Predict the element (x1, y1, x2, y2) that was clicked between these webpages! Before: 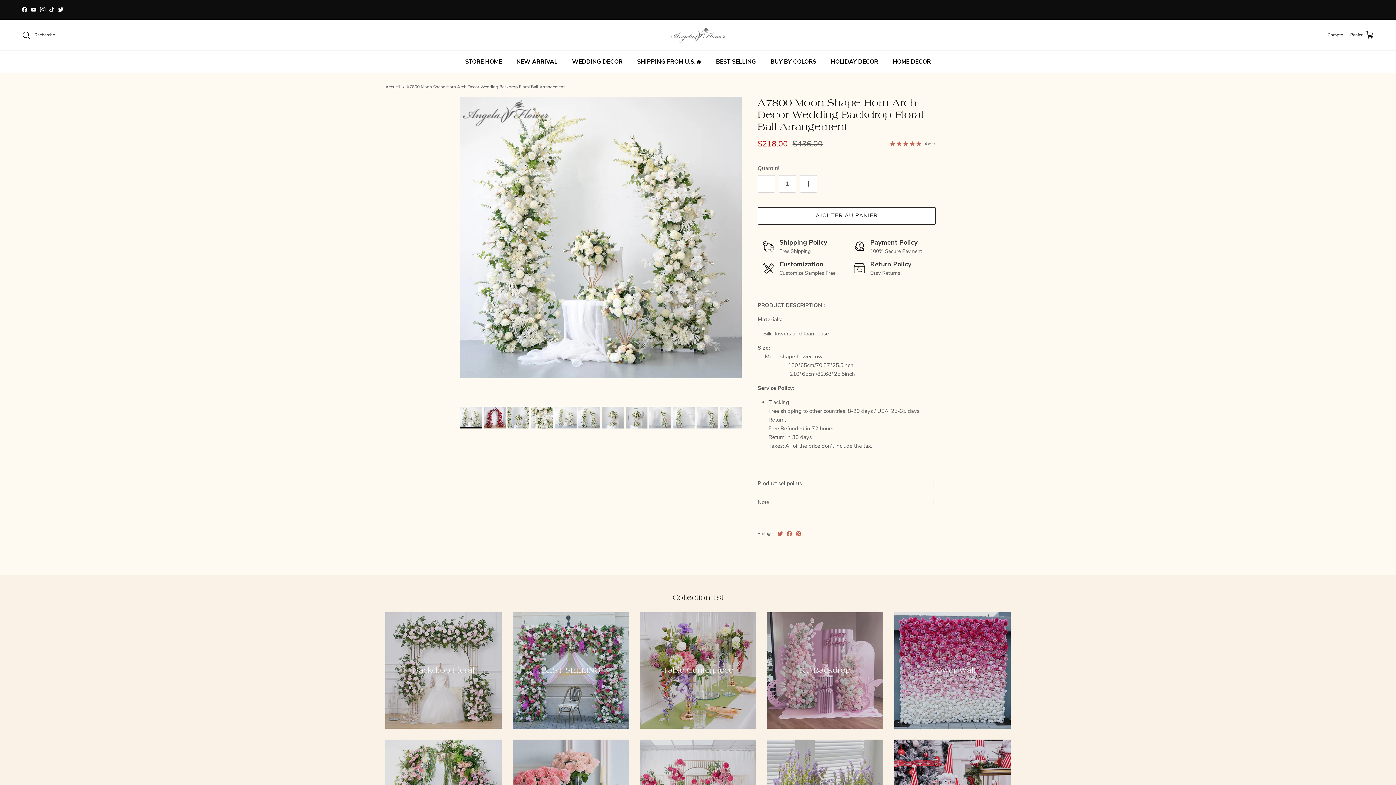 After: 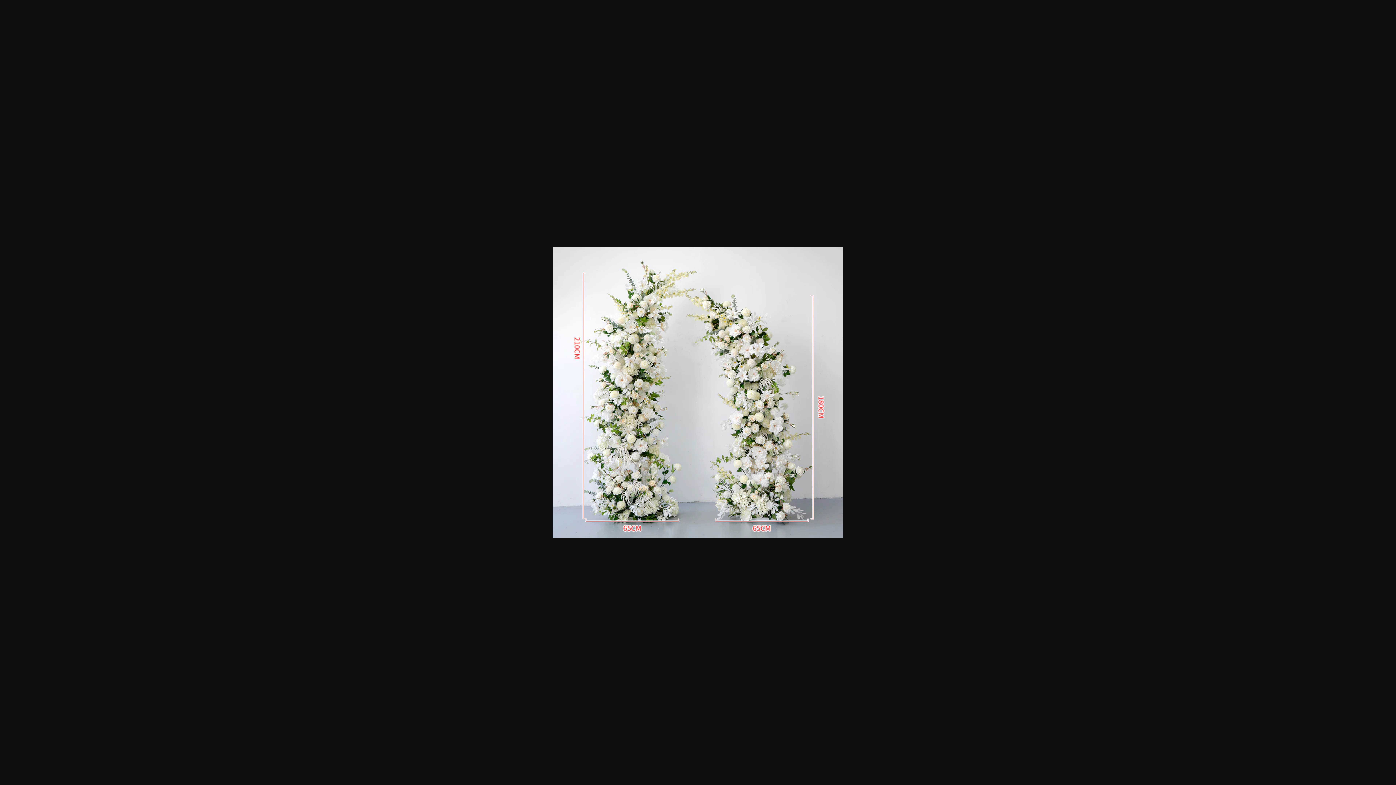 Action: bbox: (578, 406, 600, 428)